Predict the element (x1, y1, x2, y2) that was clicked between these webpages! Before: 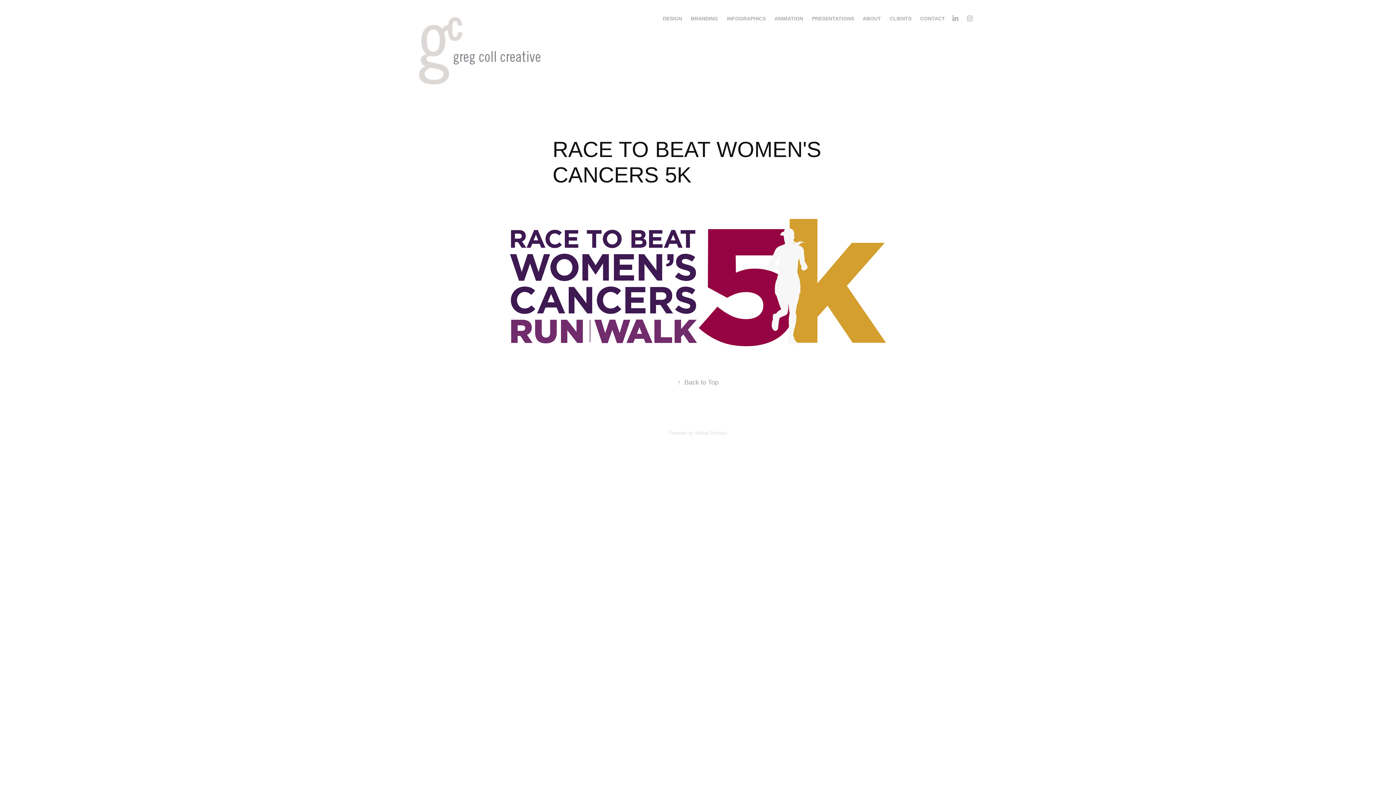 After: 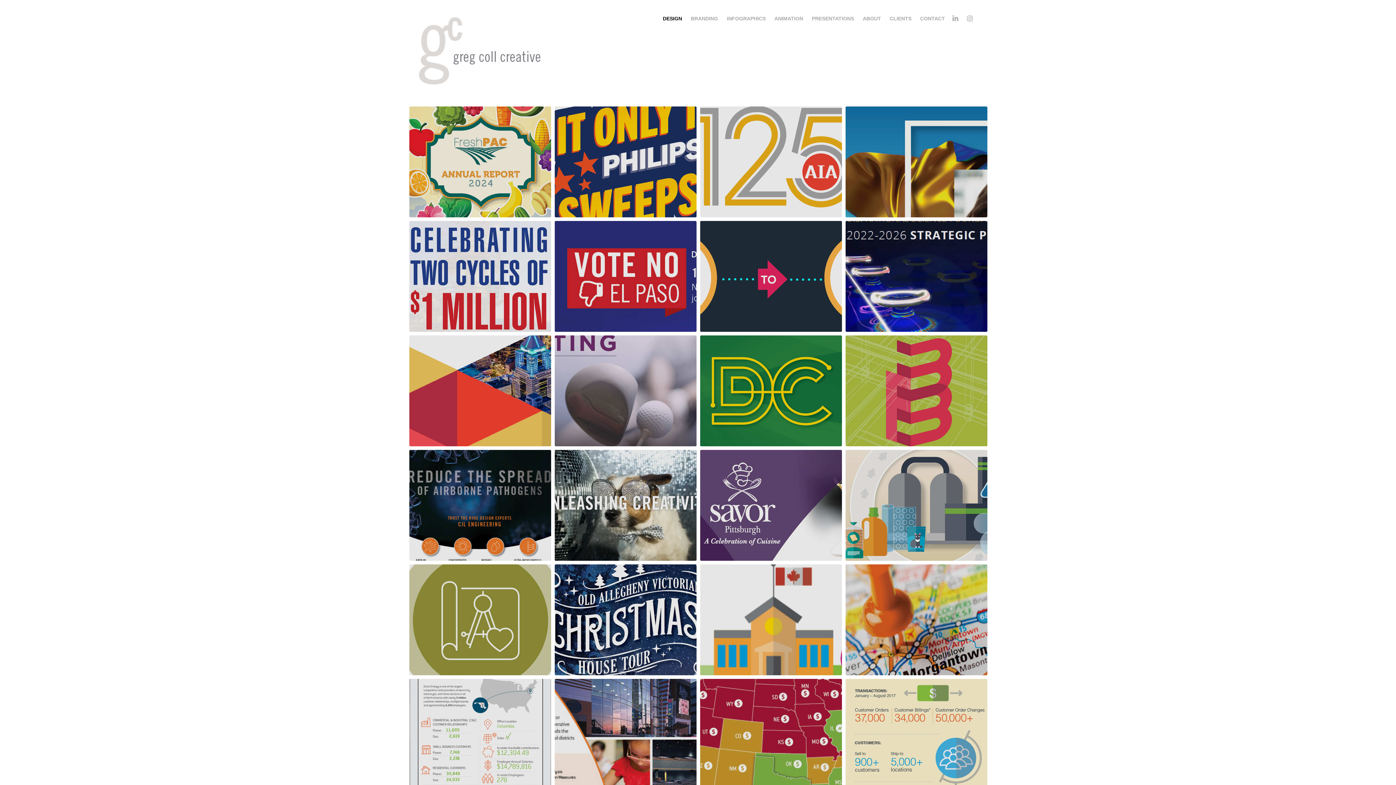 Action: bbox: (663, 15, 682, 21) label: DESIGN